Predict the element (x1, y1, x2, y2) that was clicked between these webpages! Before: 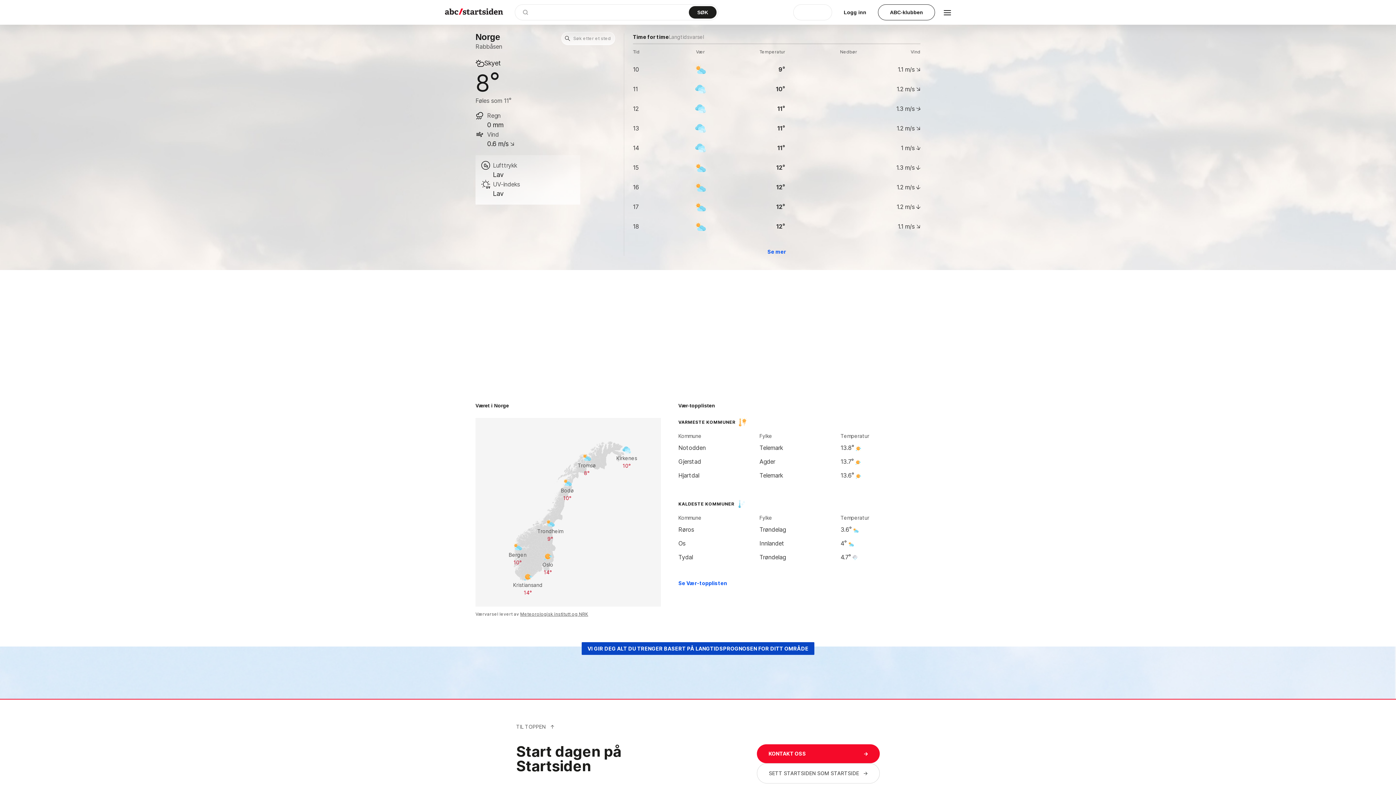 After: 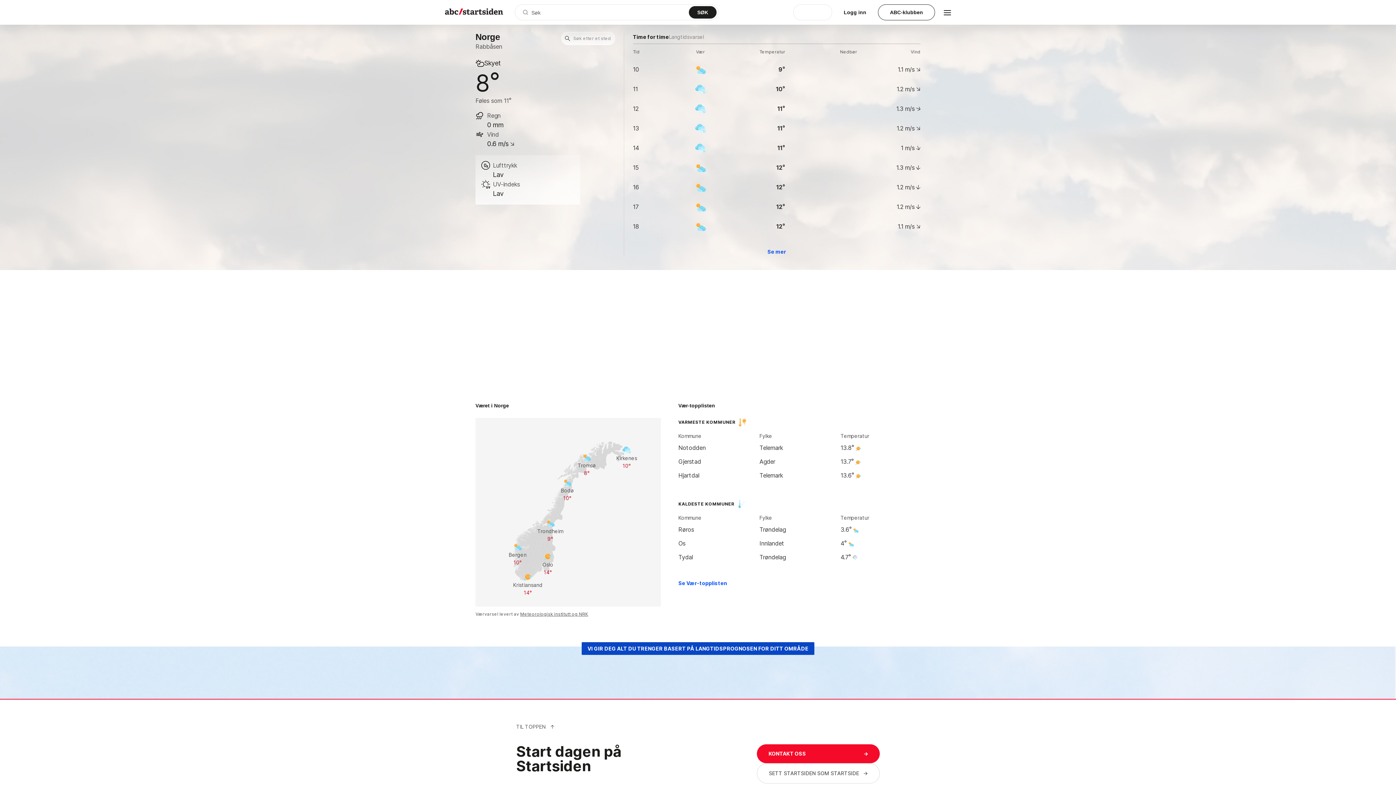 Action: bbox: (516, 700, 554, 744) label: TIL TOPPEN ↑